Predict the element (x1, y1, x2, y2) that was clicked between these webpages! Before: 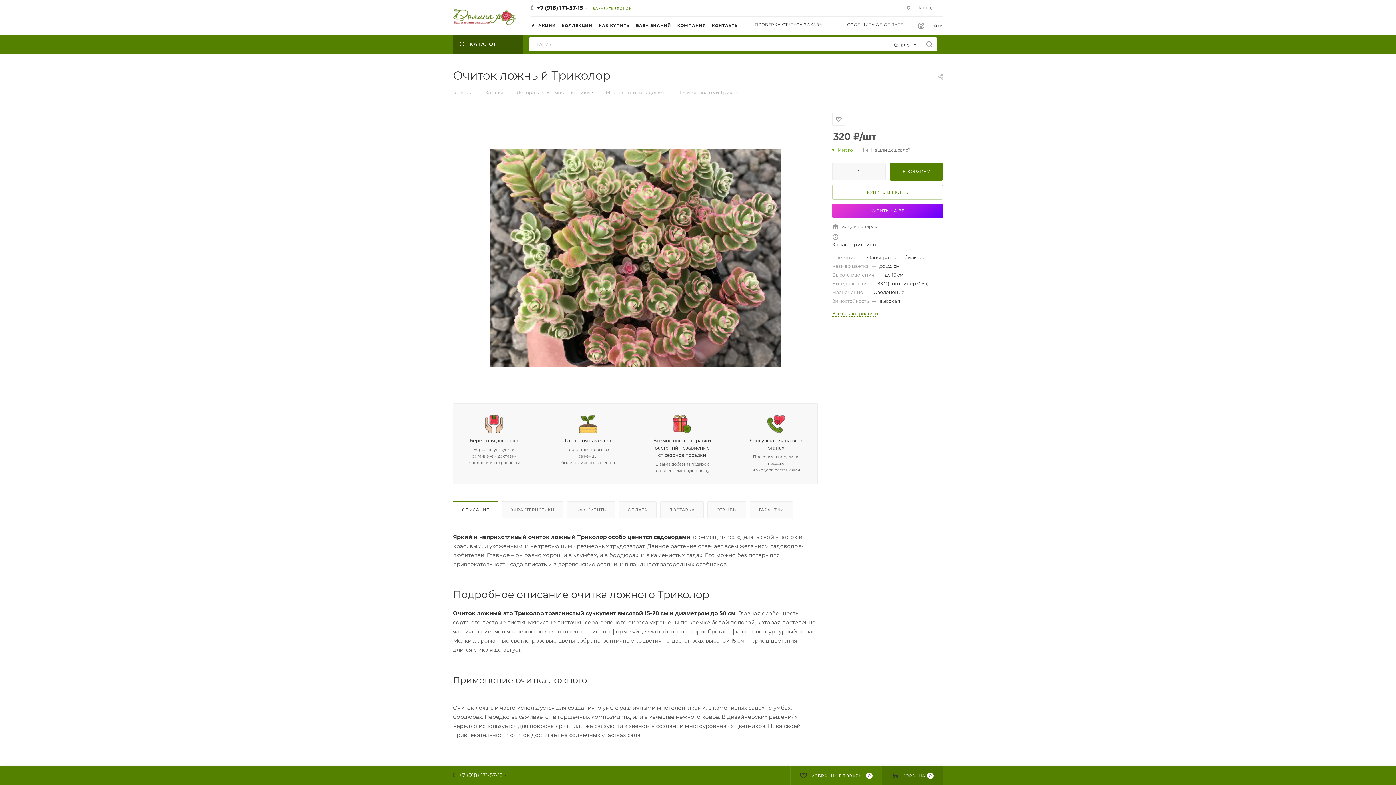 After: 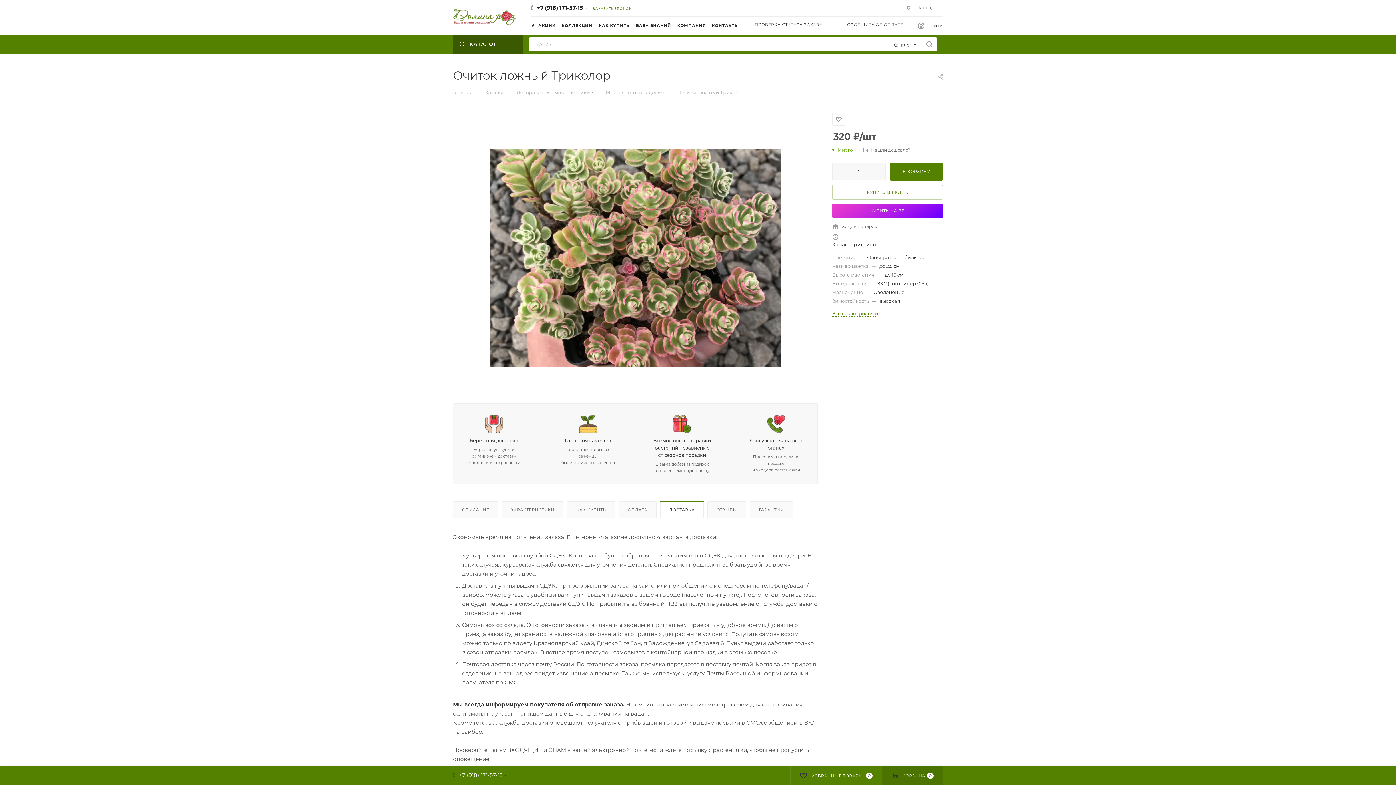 Action: bbox: (660, 501, 703, 518) label: ДОСТАВКА